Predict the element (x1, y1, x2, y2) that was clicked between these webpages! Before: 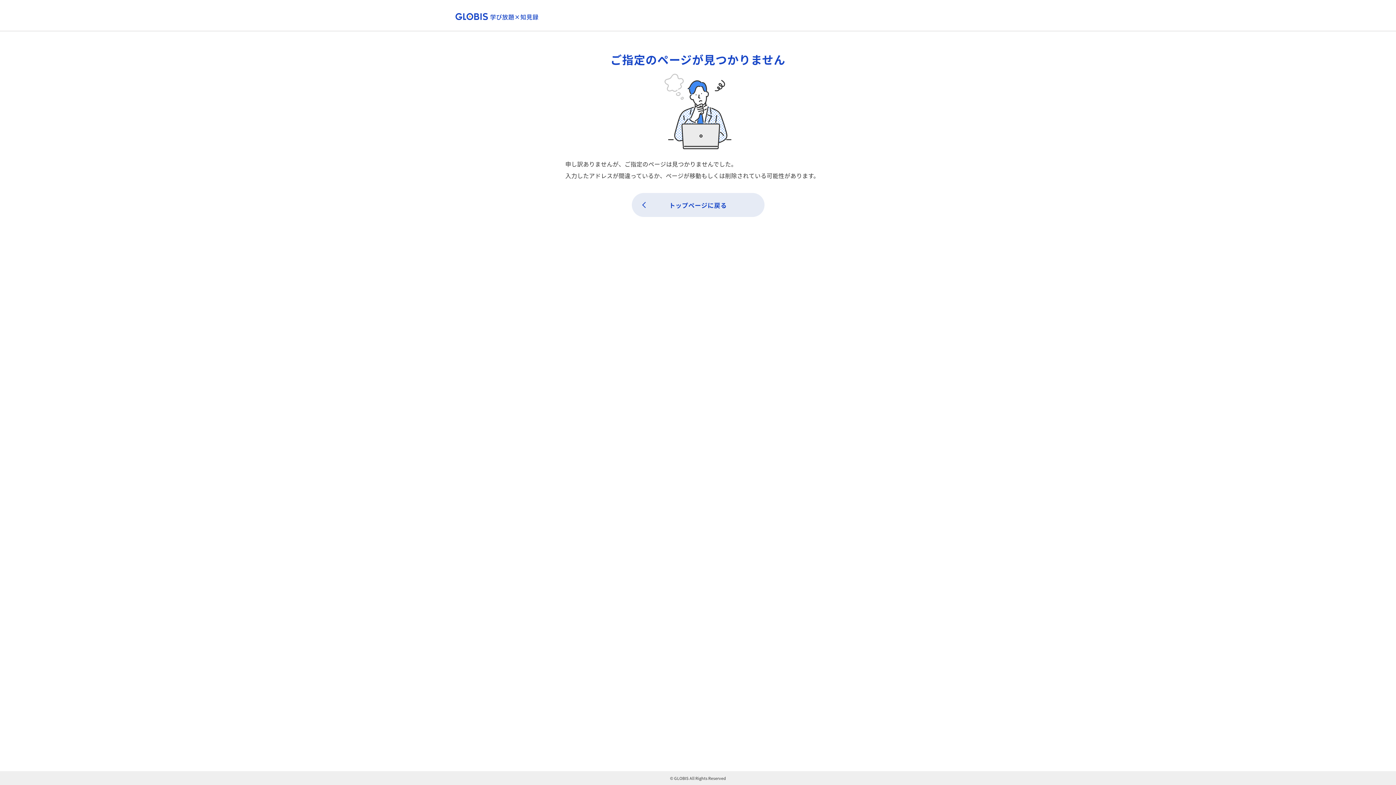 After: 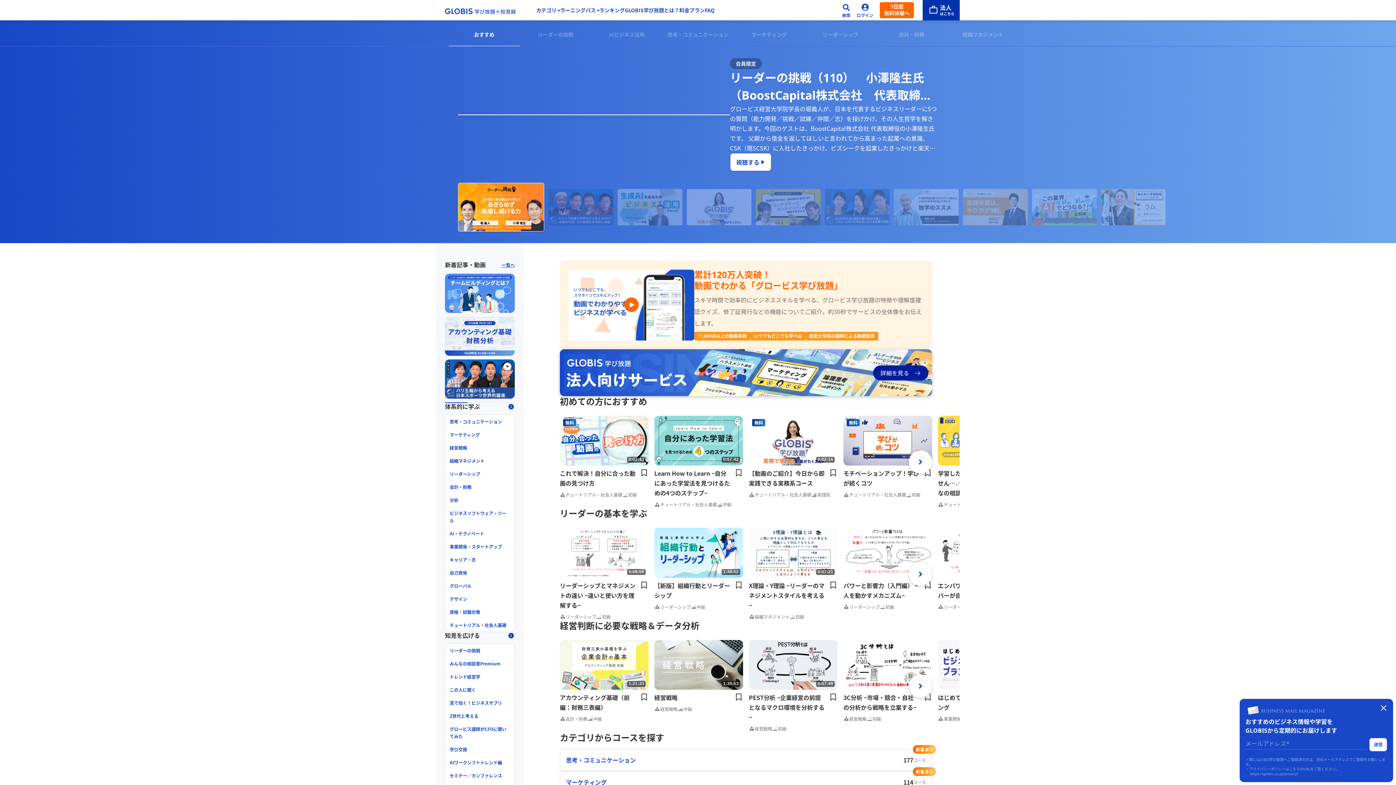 Action: bbox: (631, 193, 764, 217) label: トップページに戻る